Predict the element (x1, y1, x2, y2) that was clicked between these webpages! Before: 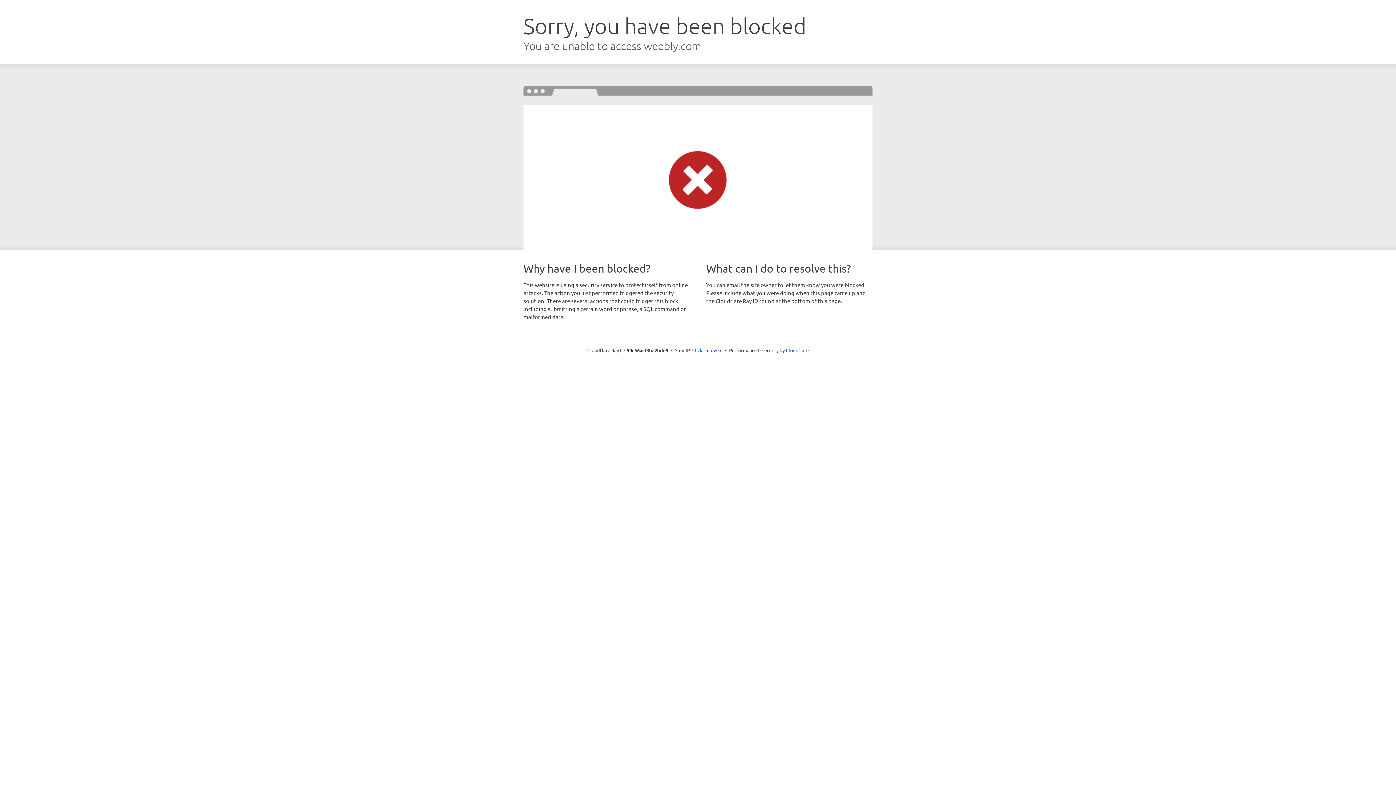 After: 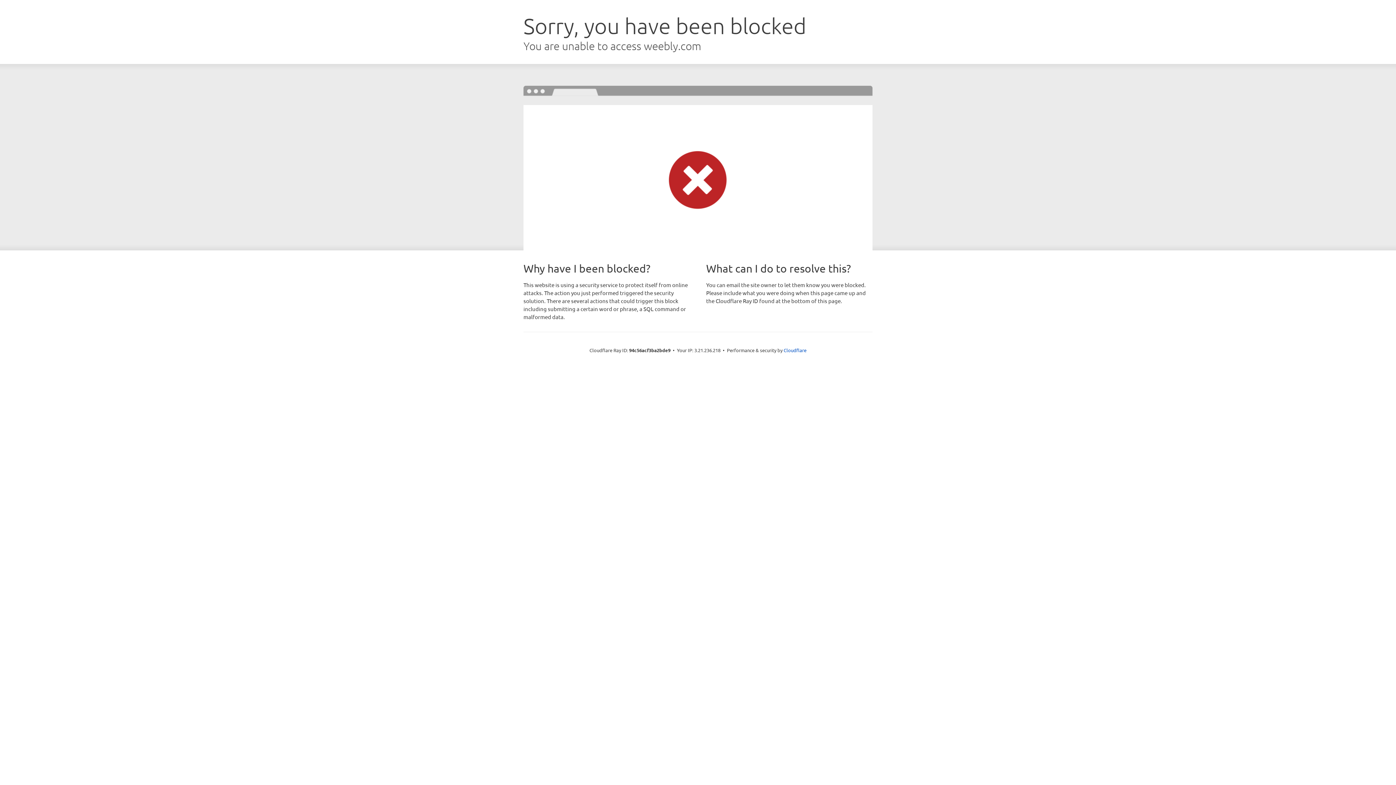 Action: label: Click to reveal bbox: (692, 346, 722, 353)